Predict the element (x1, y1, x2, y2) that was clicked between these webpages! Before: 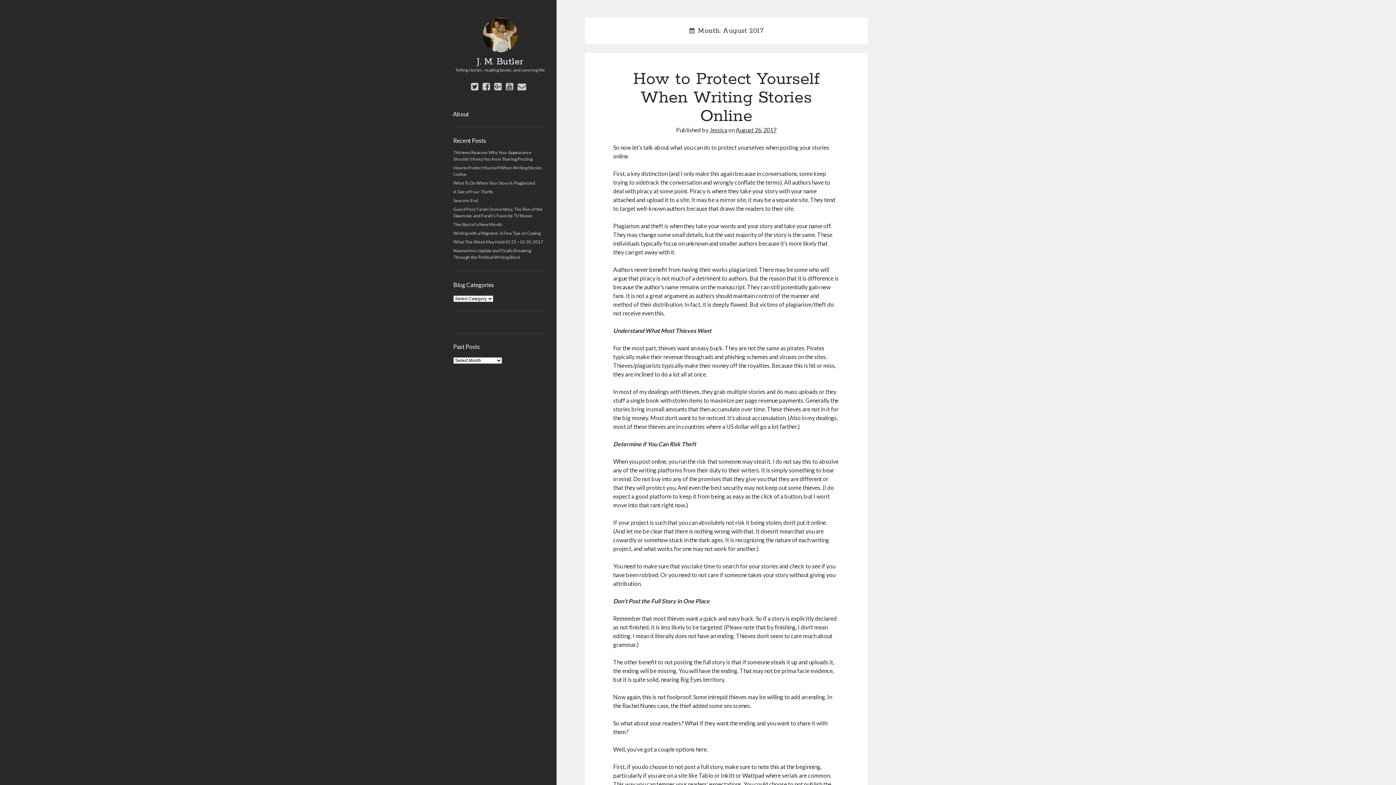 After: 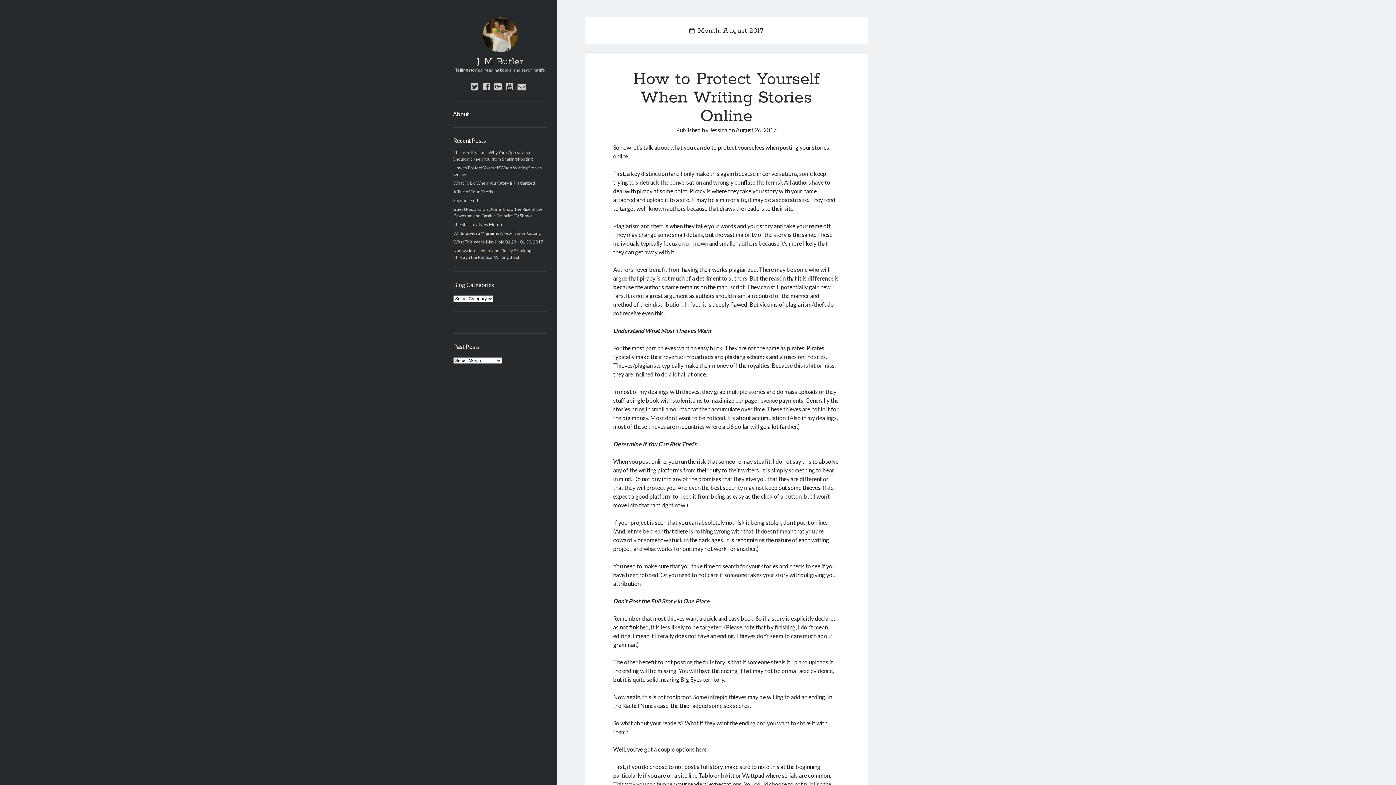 Action: bbox: (482, 81, 490, 91) label: facebook